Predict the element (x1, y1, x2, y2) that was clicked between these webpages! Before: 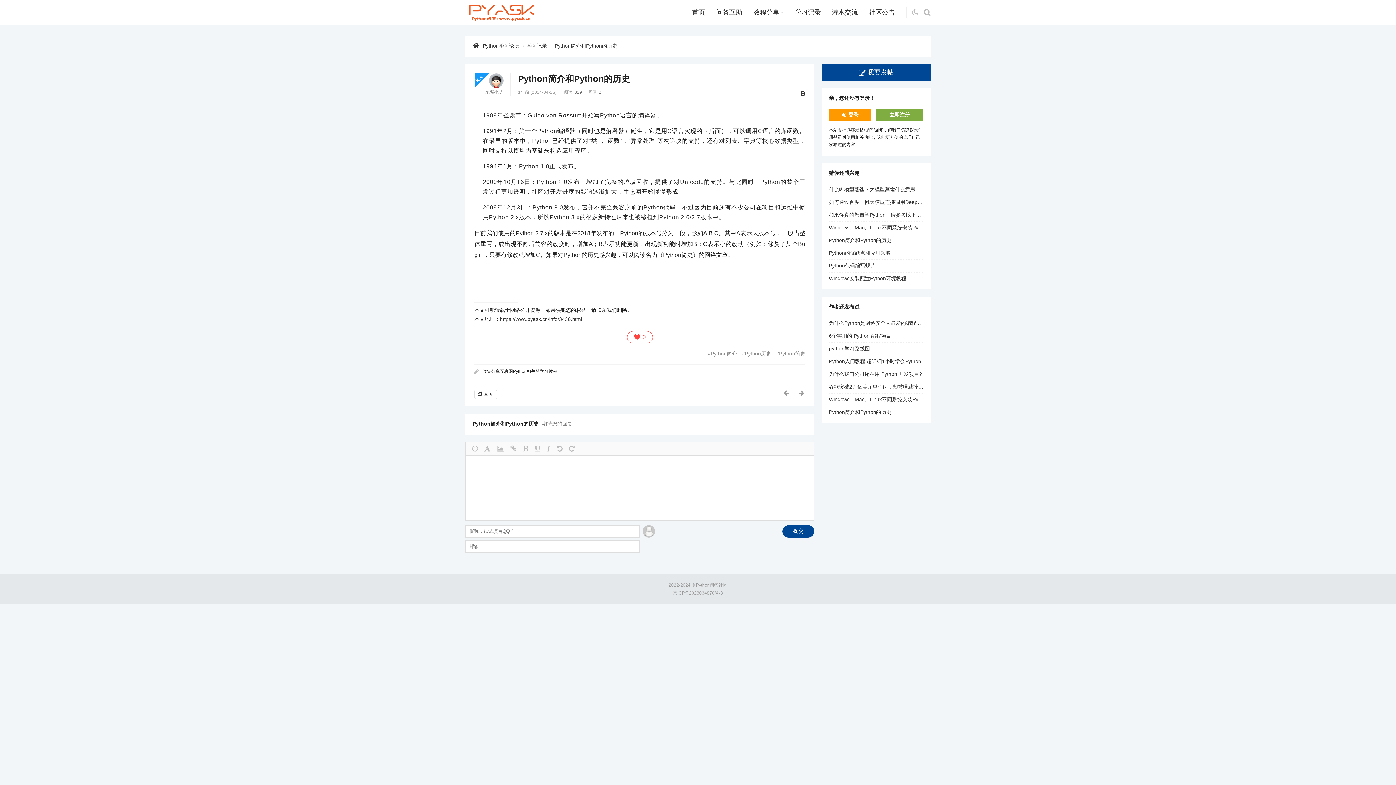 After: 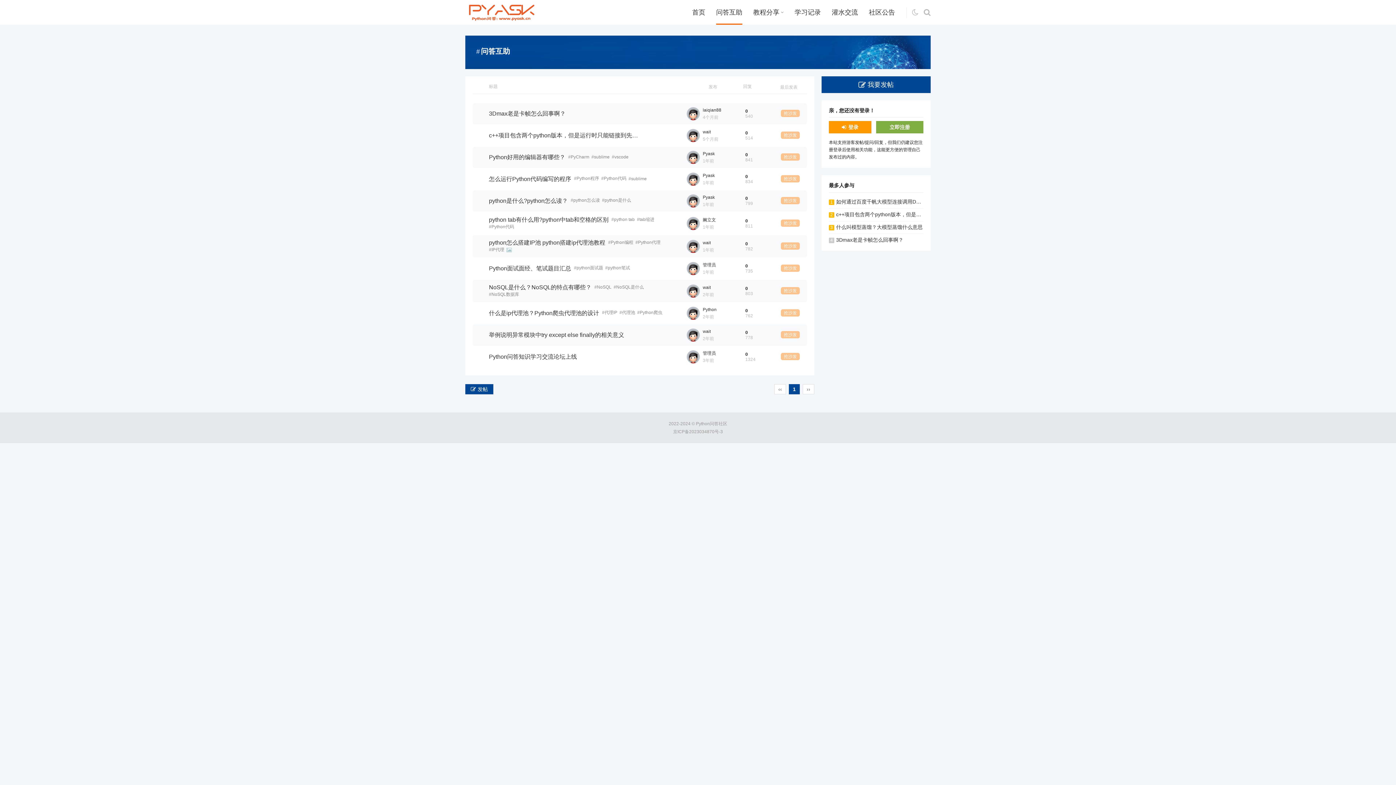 Action: bbox: (716, 0, 742, 24) label: 问答互助